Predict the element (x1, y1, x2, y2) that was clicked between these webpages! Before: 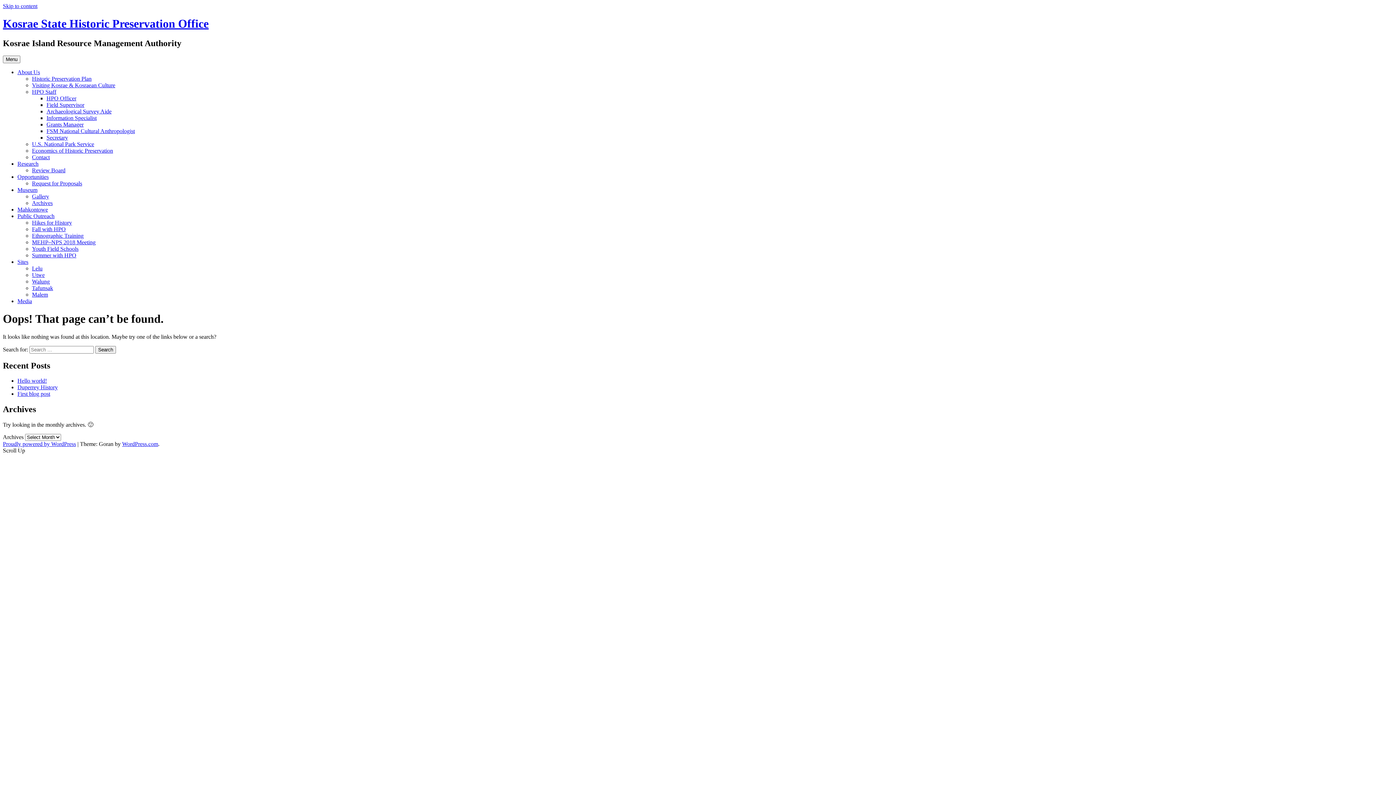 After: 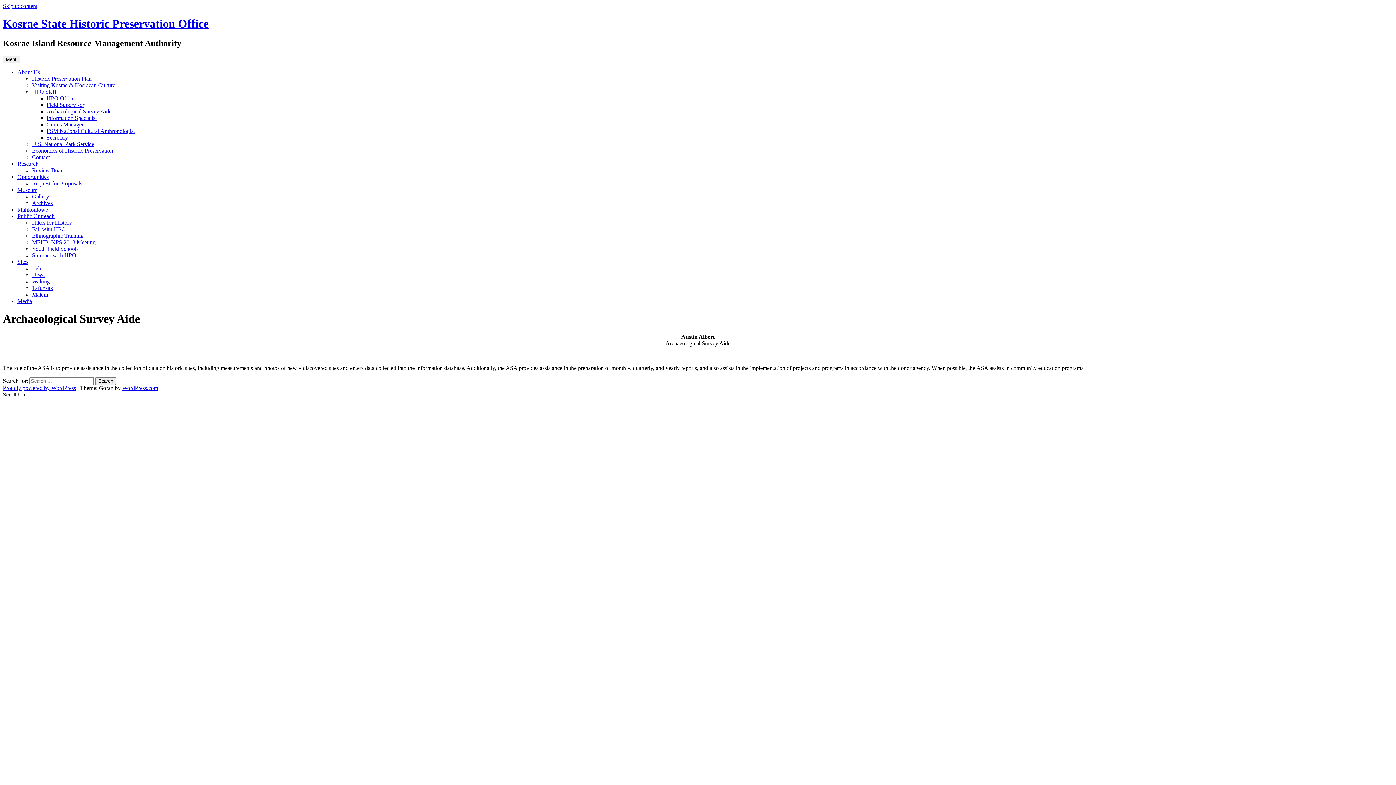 Action: bbox: (46, 108, 111, 114) label: Archaeological Survey Aide